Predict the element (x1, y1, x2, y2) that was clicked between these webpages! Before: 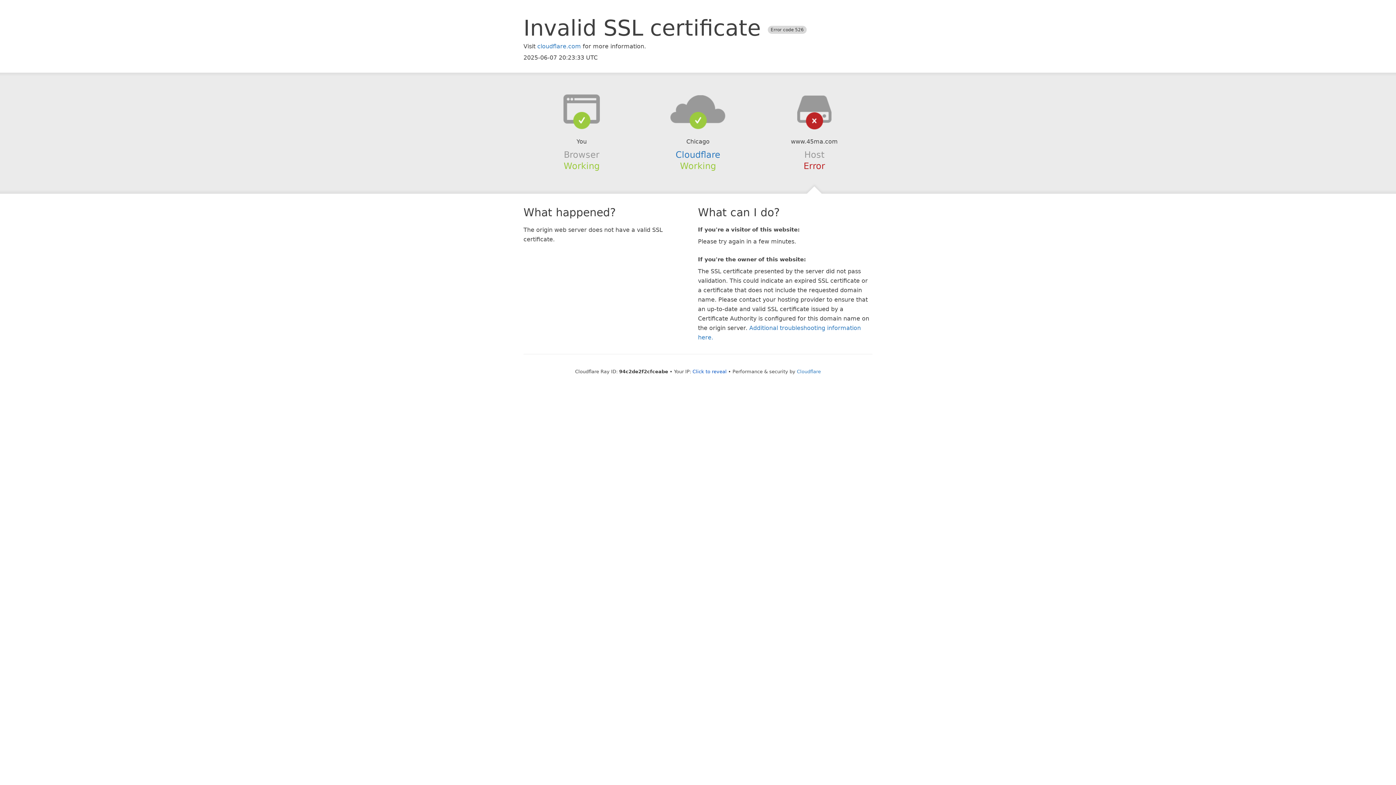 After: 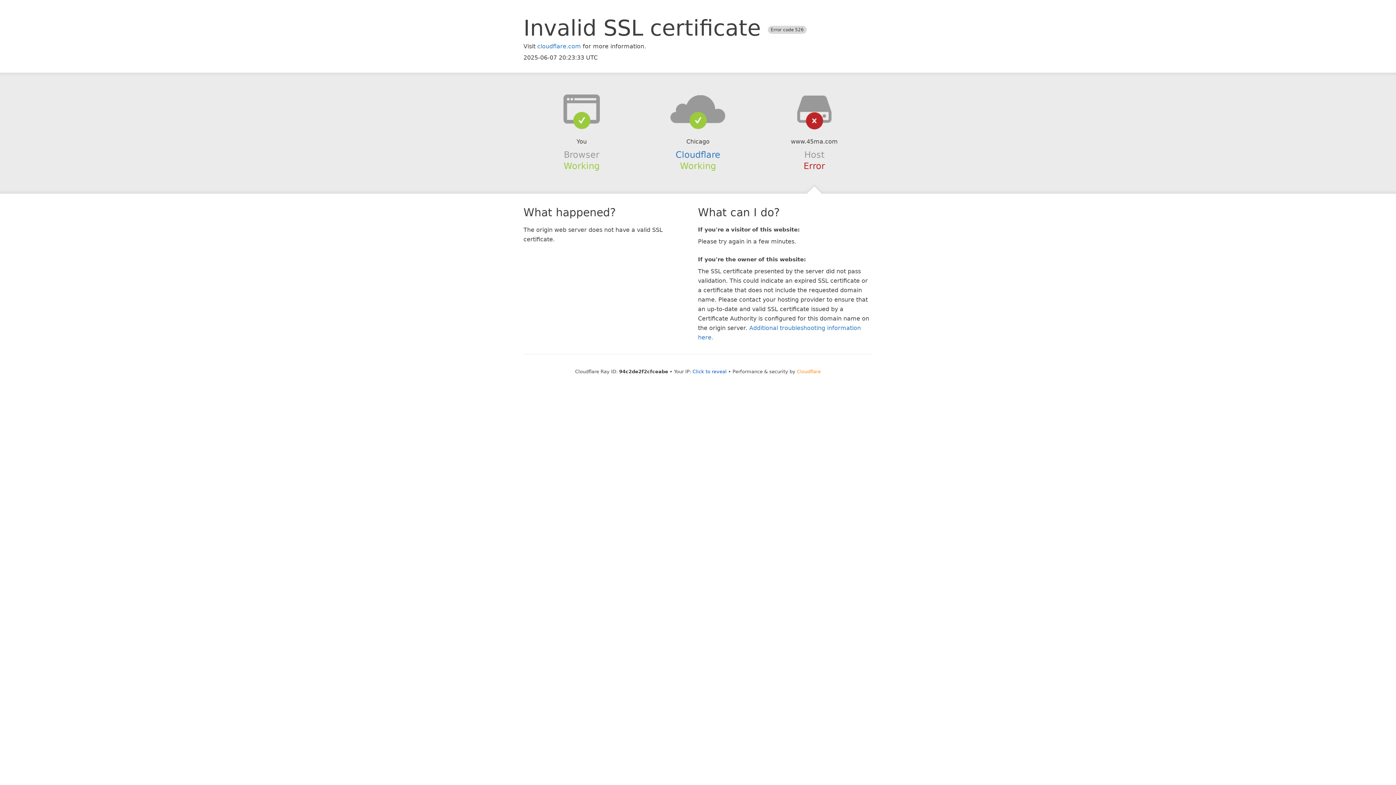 Action: label: Cloudflare bbox: (797, 368, 821, 374)